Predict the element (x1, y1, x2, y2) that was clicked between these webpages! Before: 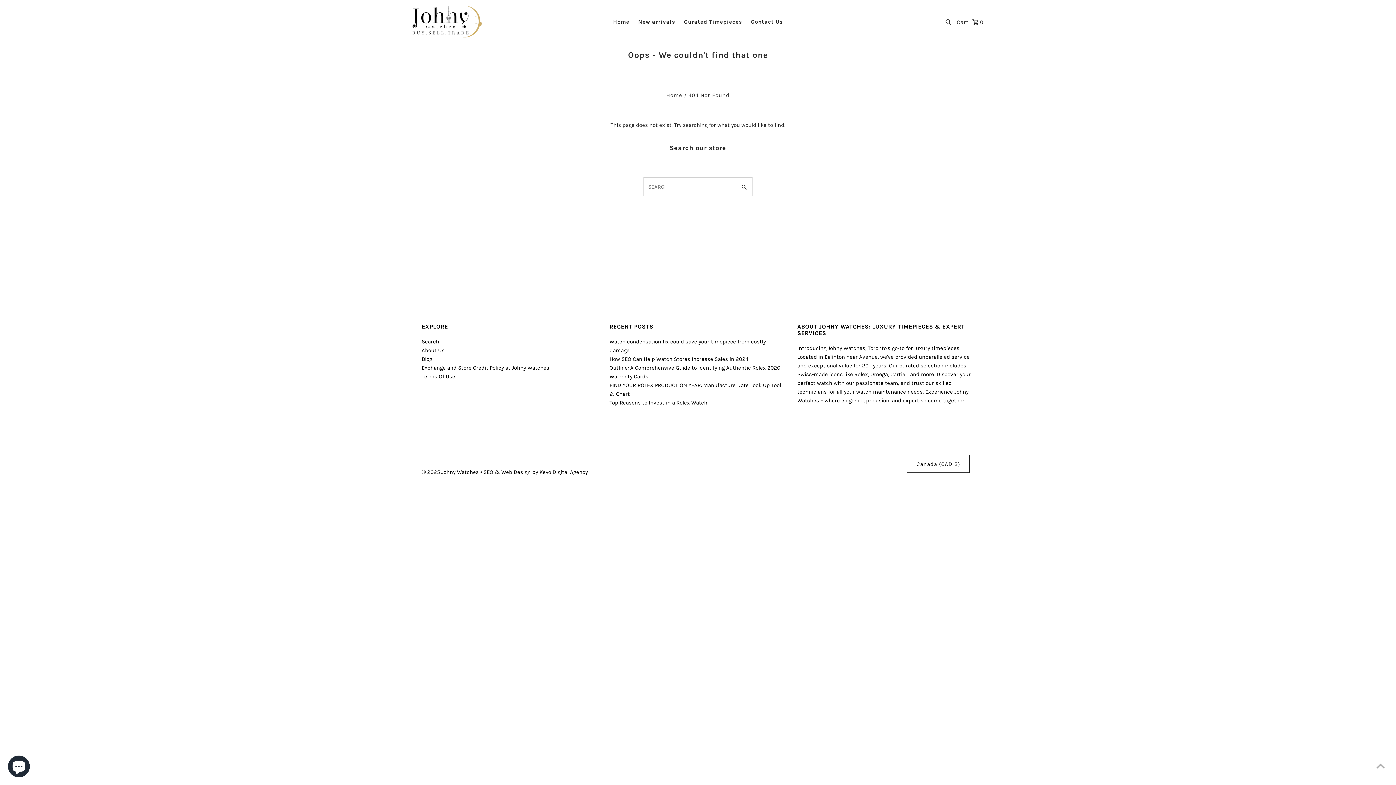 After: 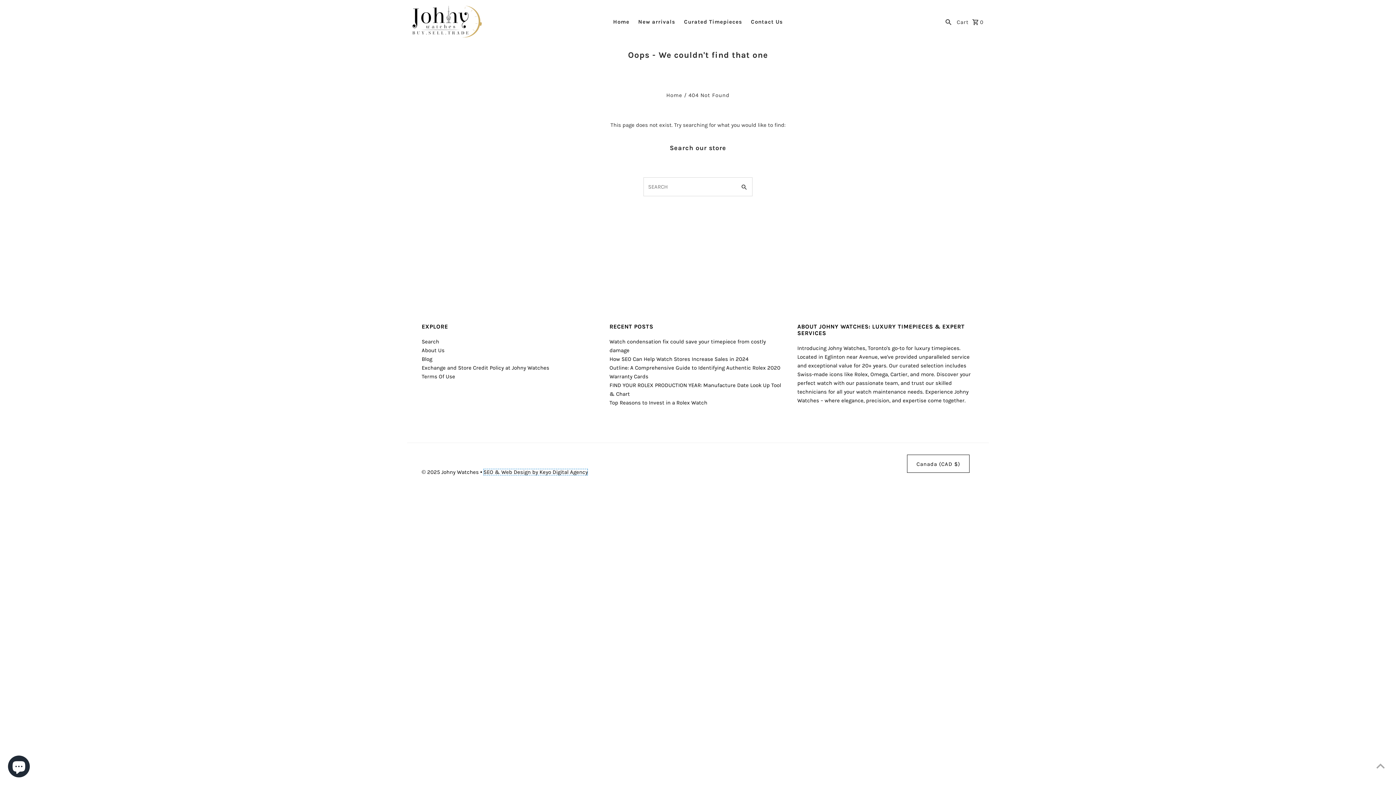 Action: bbox: (483, 469, 587, 475) label: SEO & Web Design by Keyo Digital Agency